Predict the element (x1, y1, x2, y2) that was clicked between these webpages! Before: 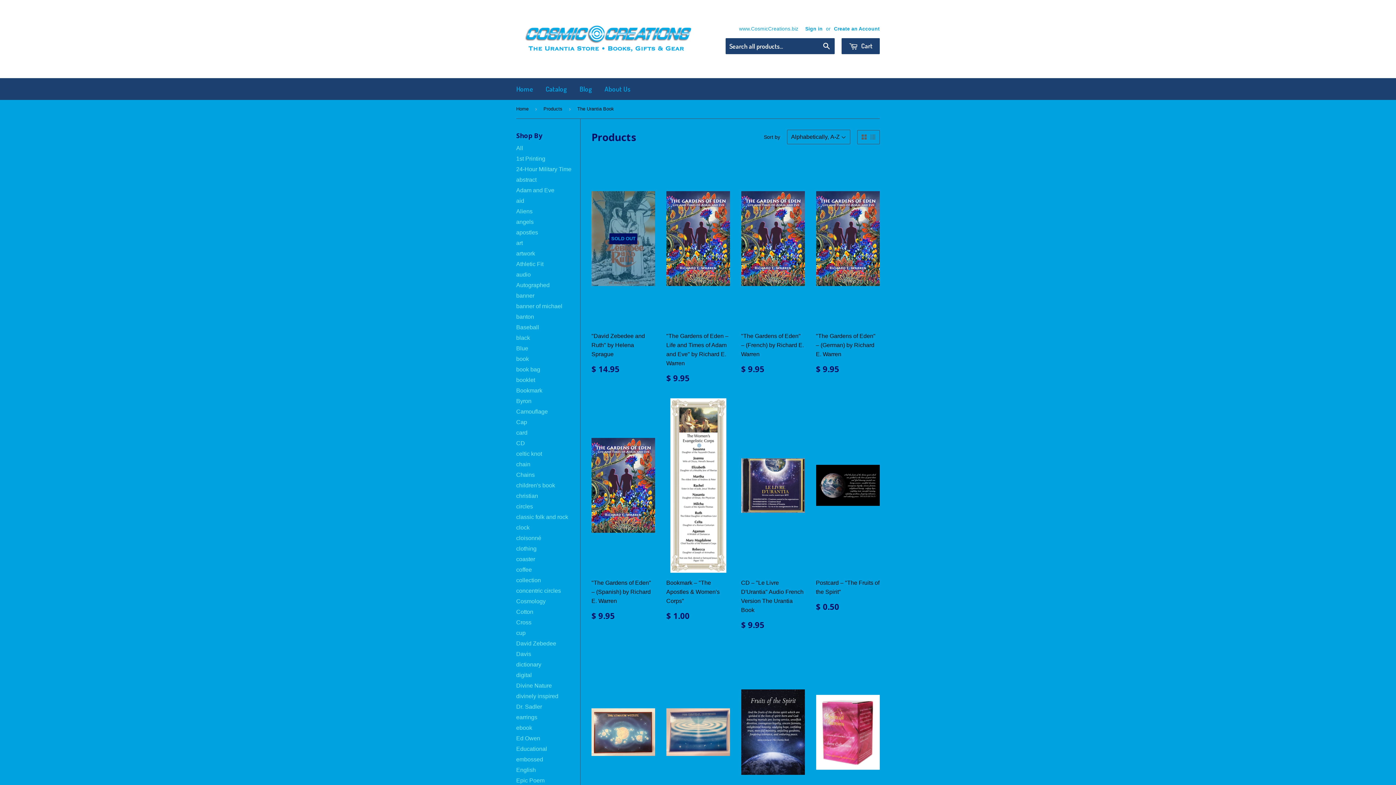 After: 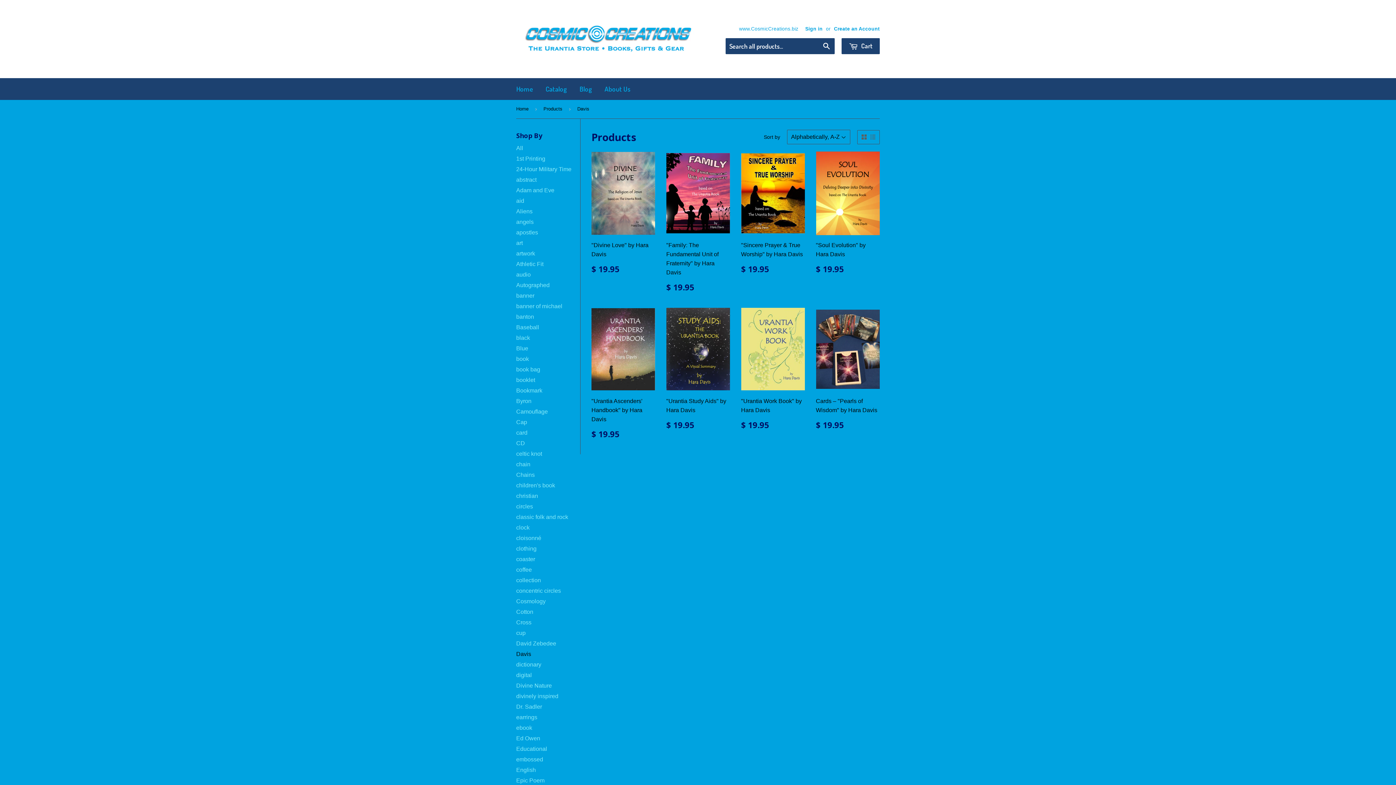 Action: bbox: (516, 651, 531, 657) label: Davis